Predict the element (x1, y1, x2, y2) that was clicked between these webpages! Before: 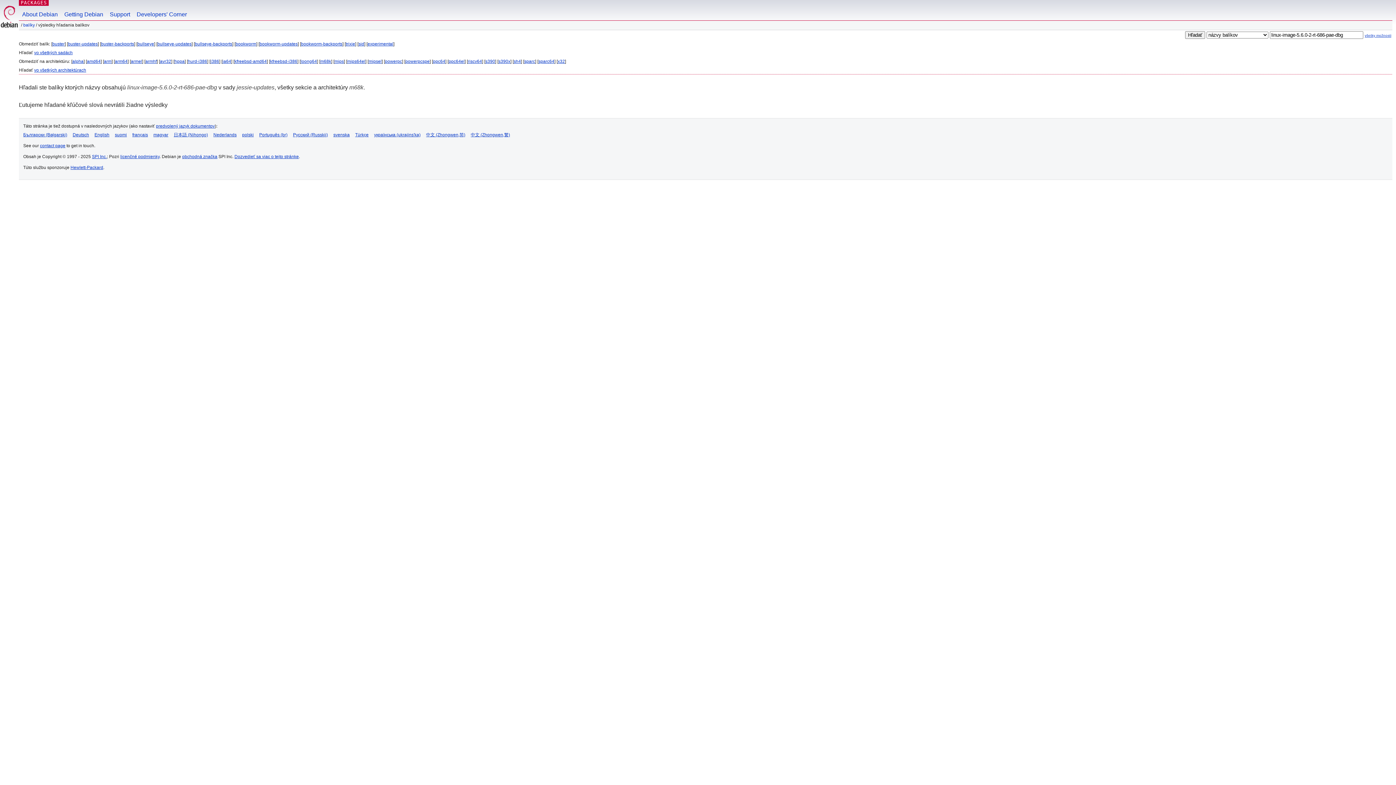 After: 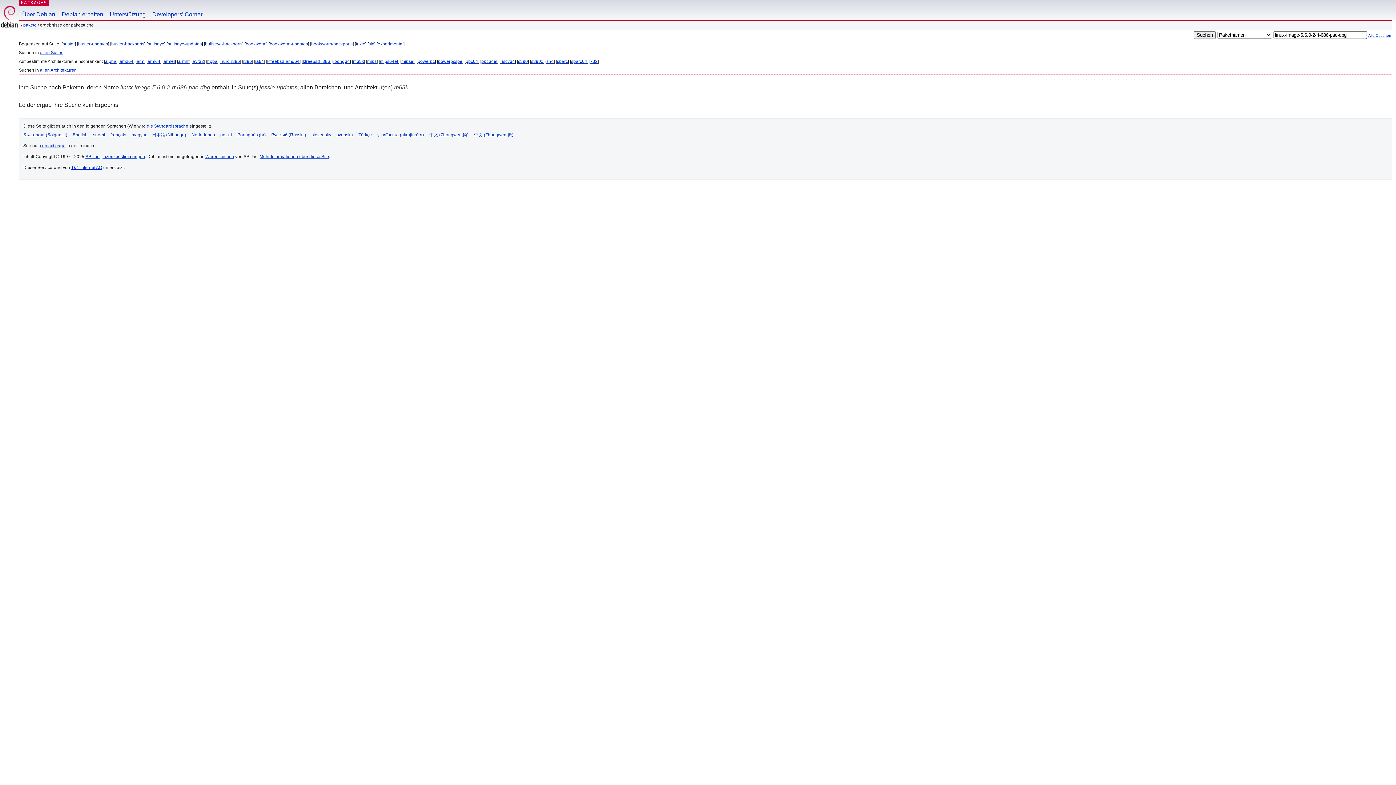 Action: label: Deutsch bbox: (72, 132, 89, 137)